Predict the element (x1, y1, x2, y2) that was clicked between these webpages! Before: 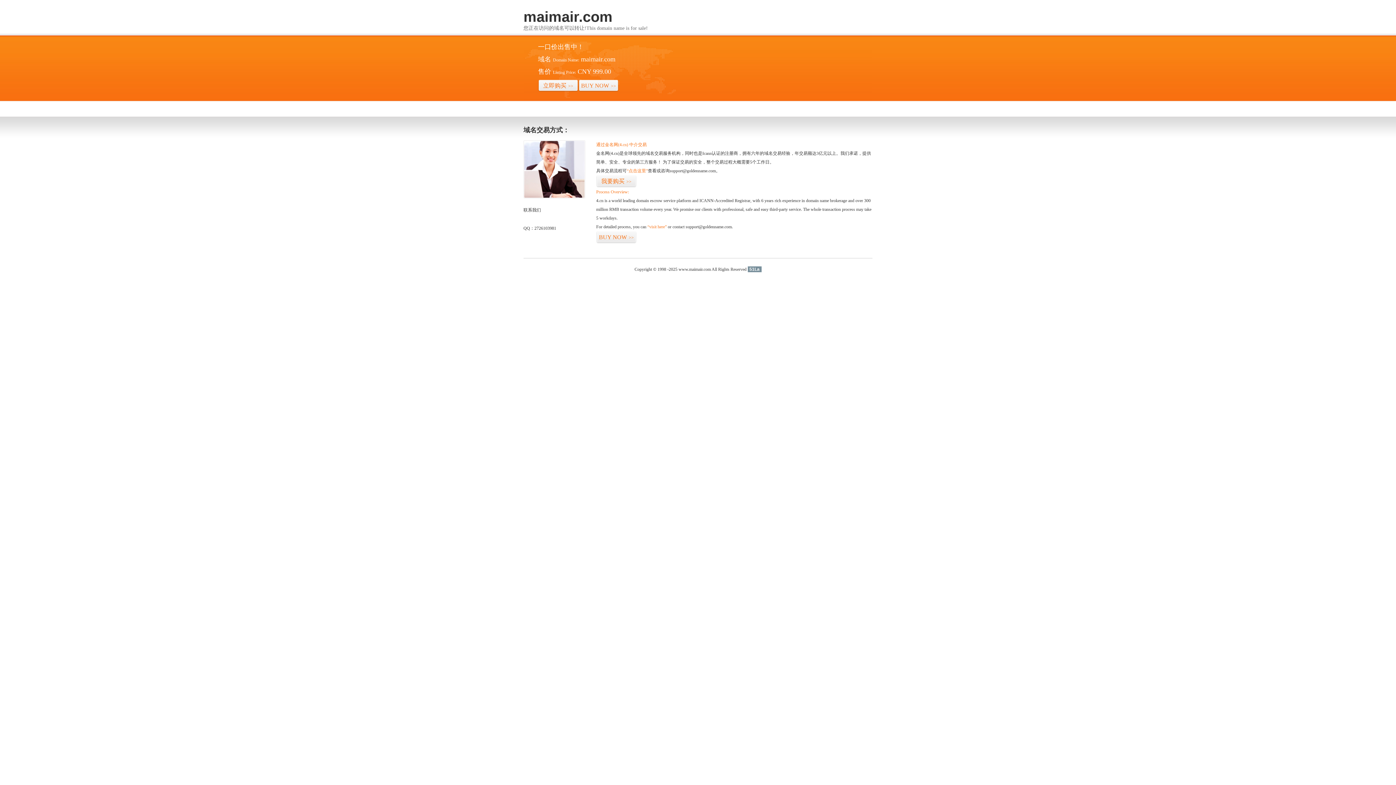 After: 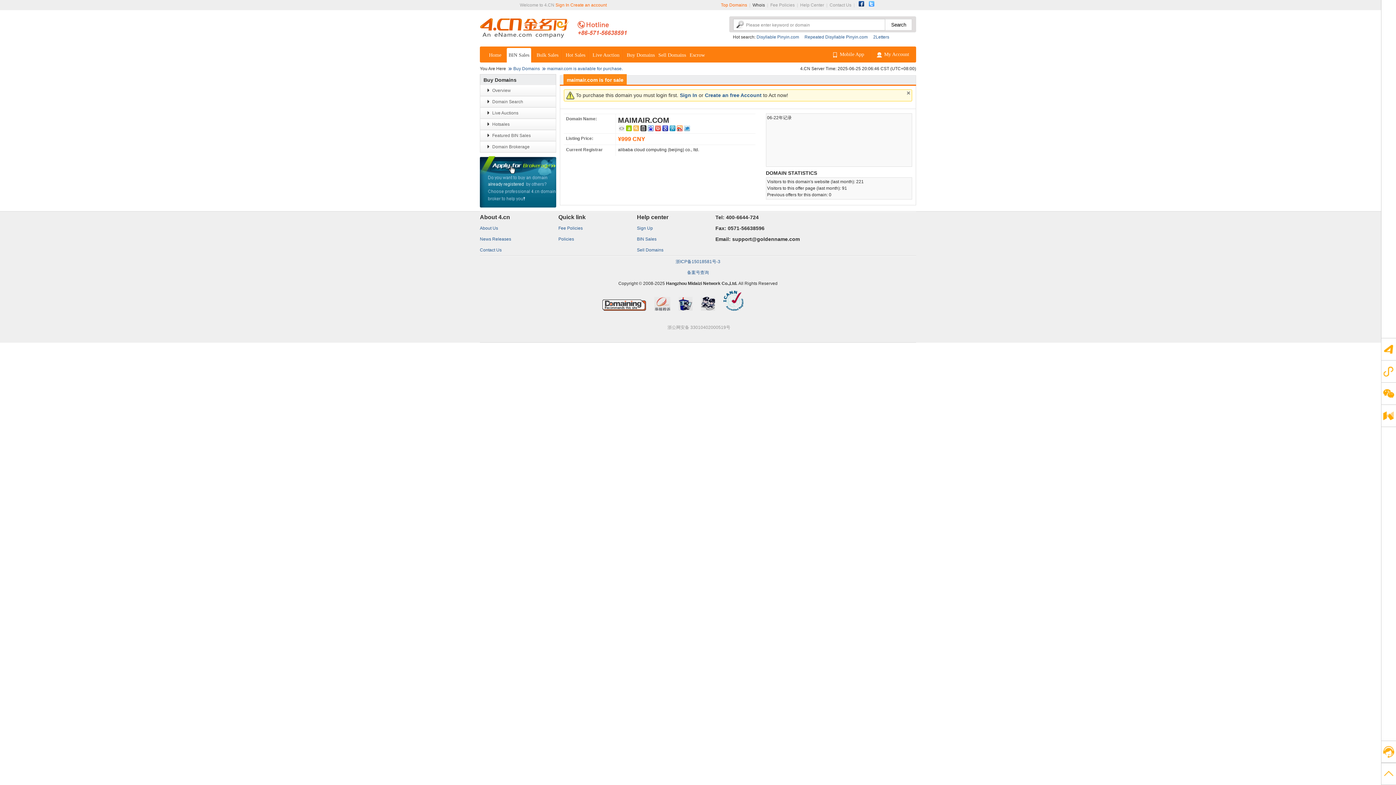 Action: bbox: (647, 224, 666, 229) label: “visit here”